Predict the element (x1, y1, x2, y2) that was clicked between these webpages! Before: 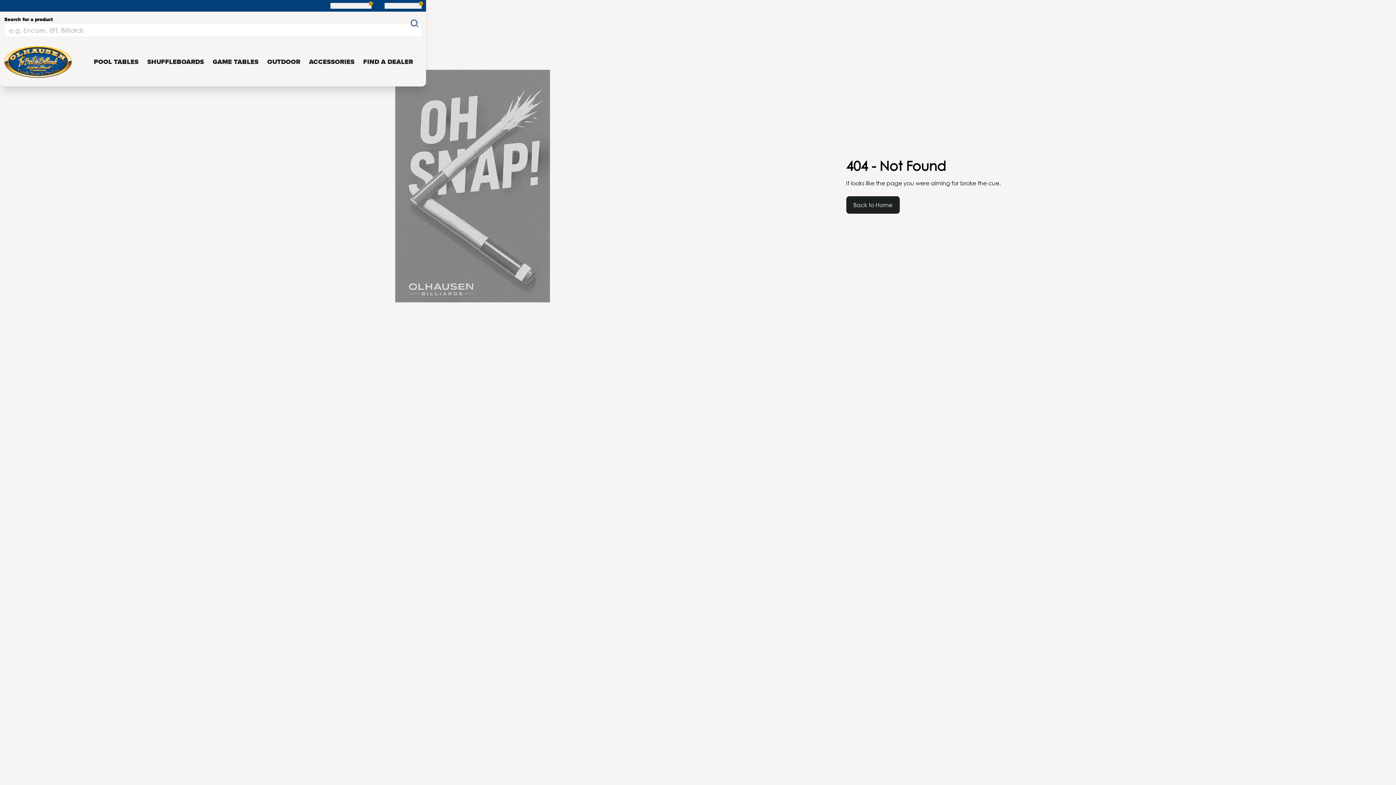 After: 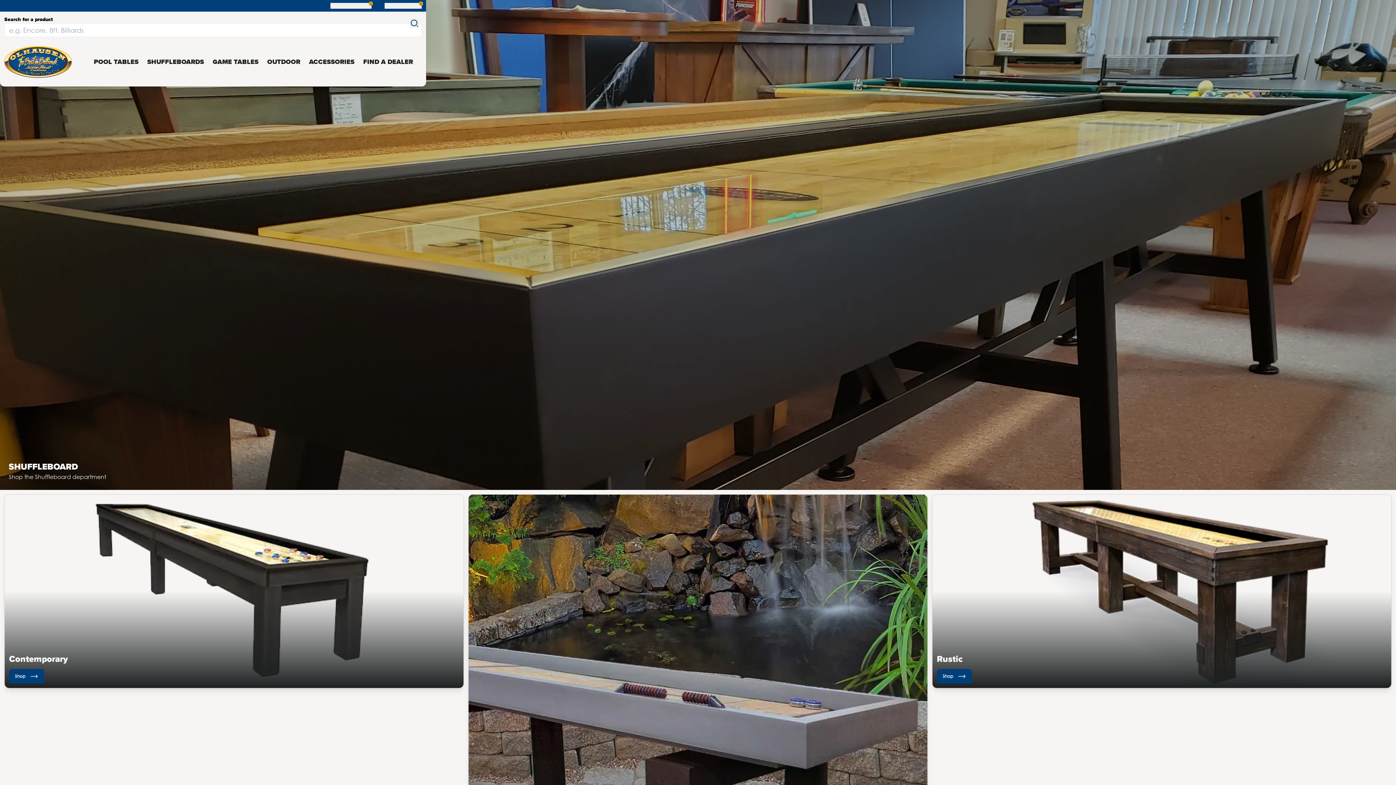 Action: label: SHUFFLEBOARDS bbox: (147, 56, 204, 66)